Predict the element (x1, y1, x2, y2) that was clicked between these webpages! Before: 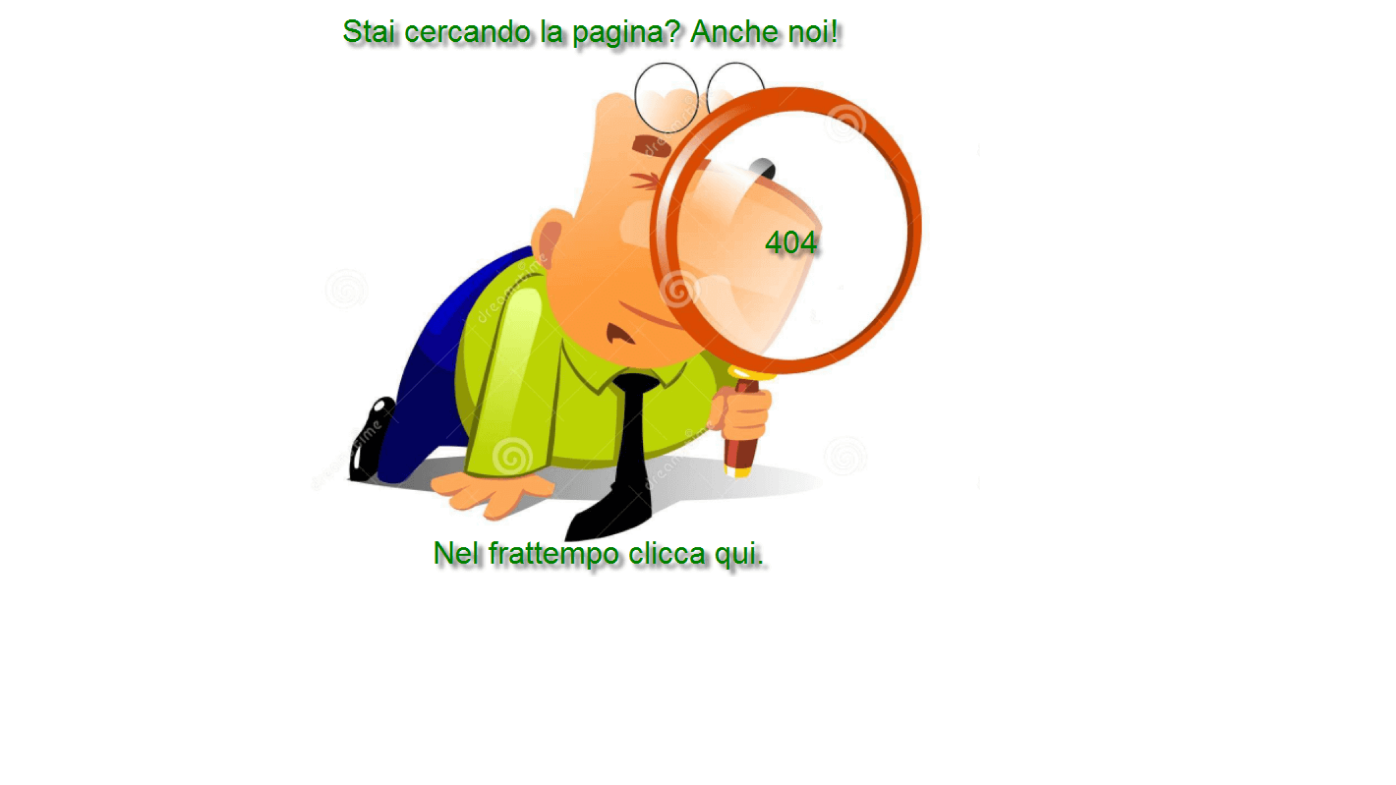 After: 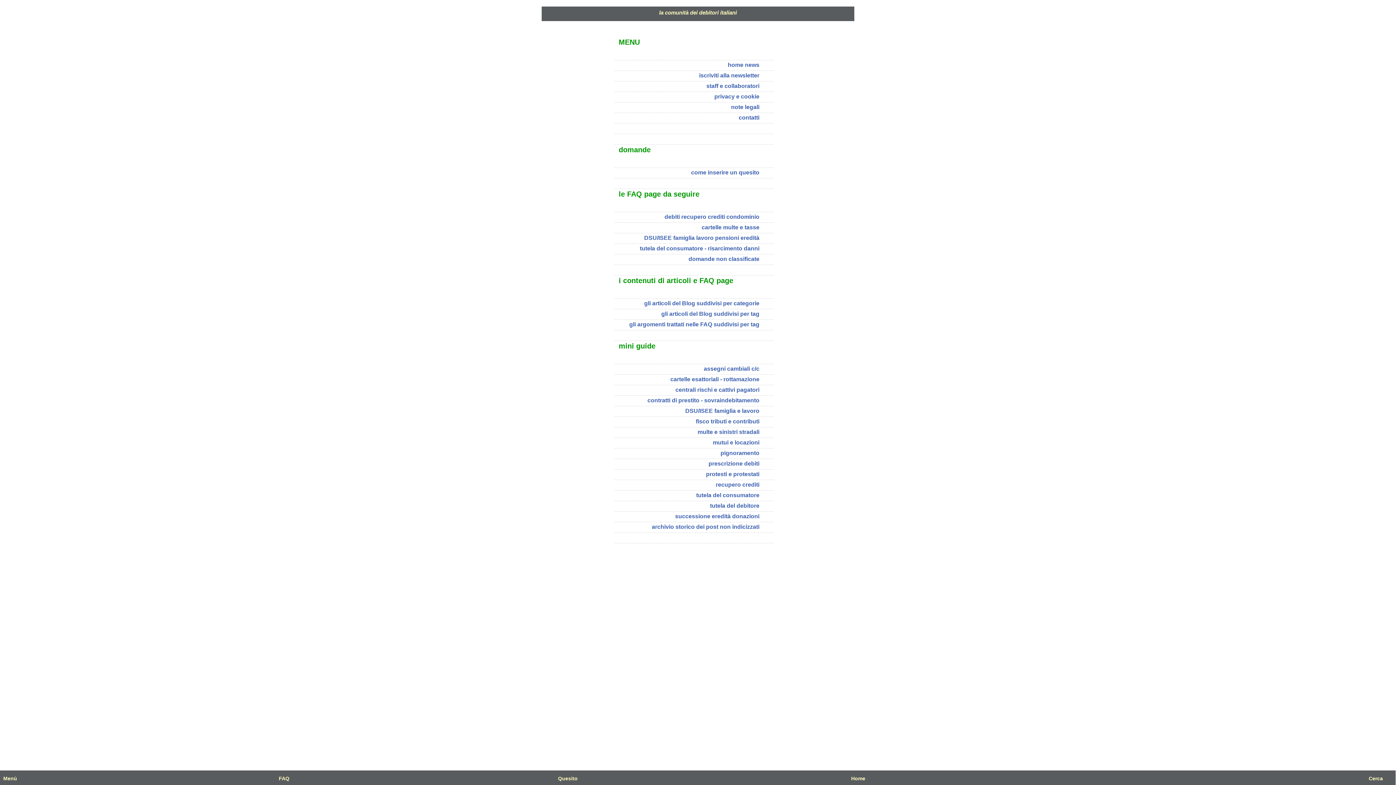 Action: bbox: (2, 569, 701, 575)